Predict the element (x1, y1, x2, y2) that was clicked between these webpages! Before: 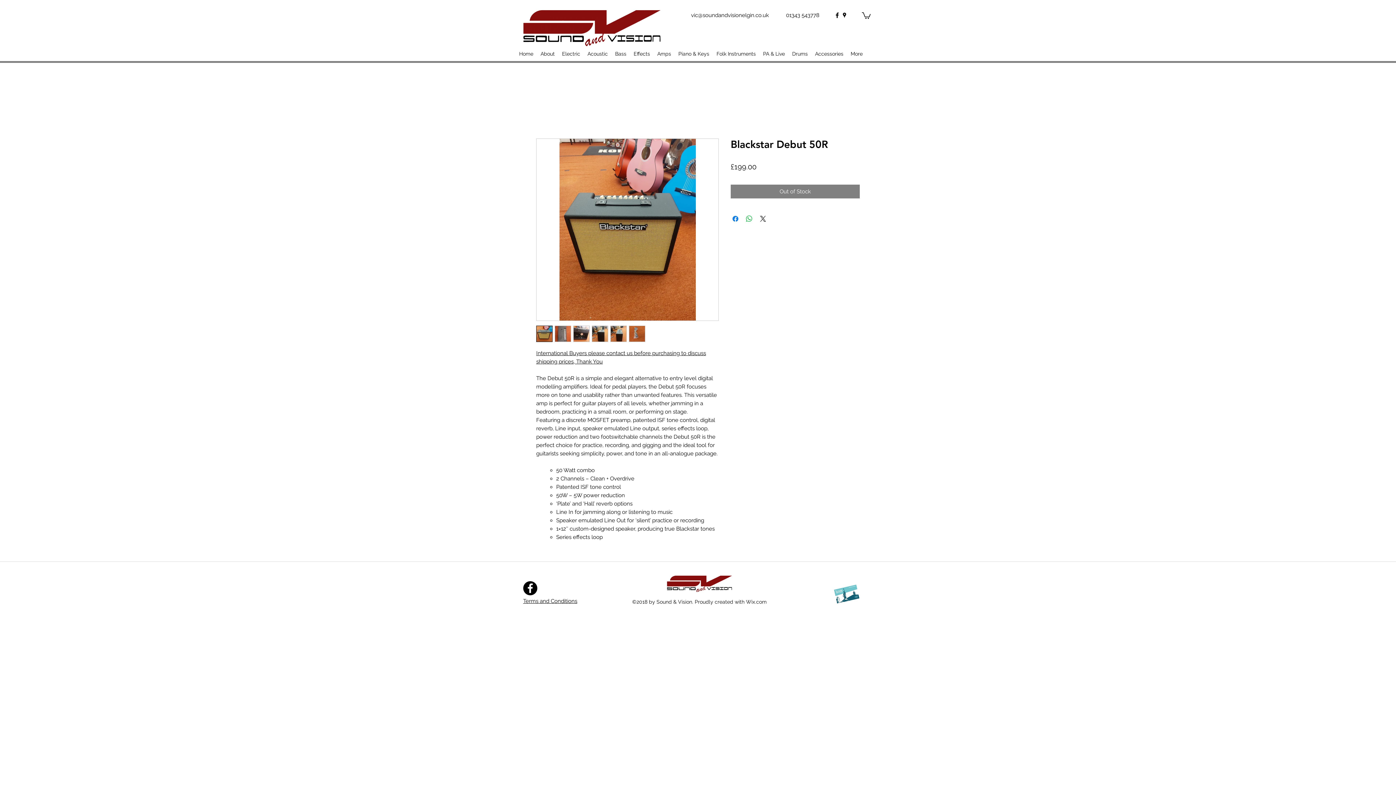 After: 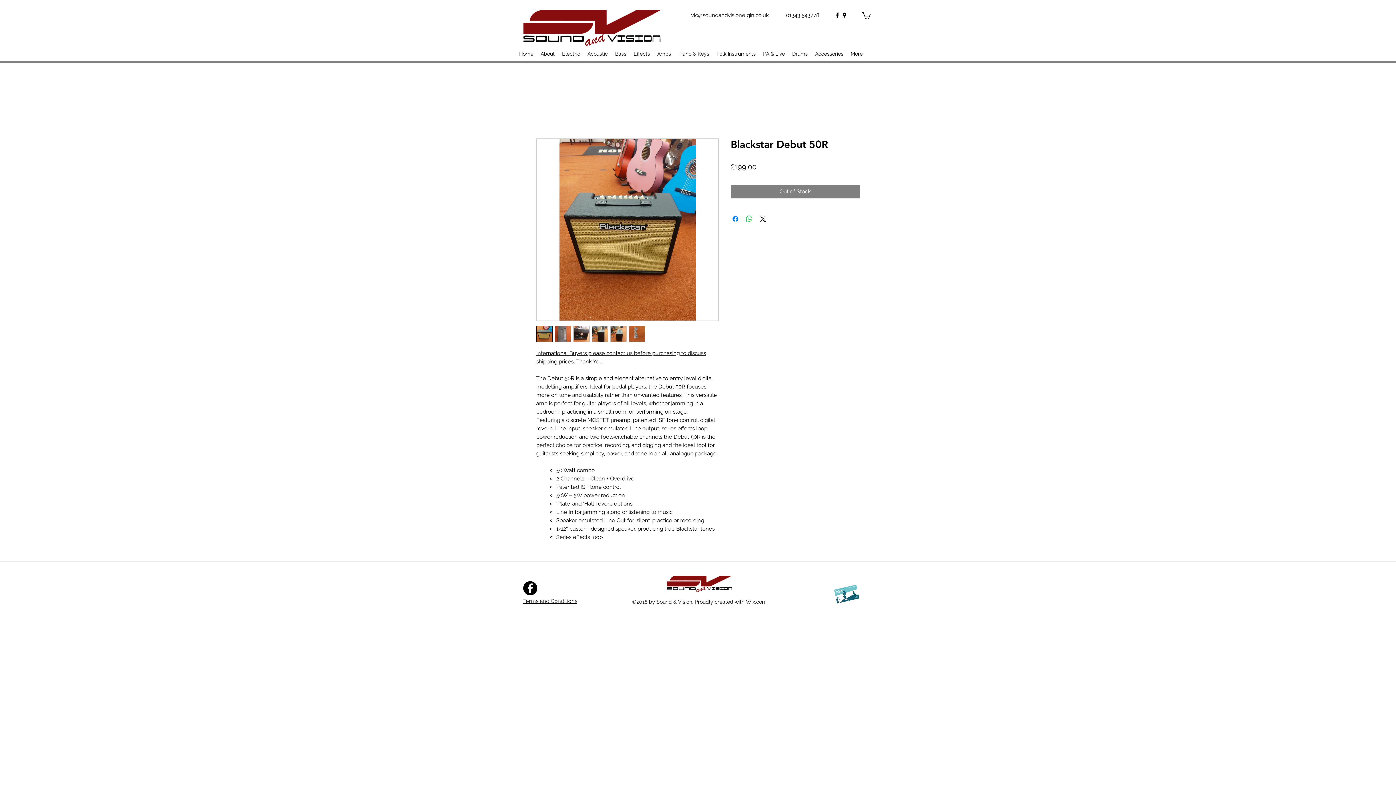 Action: bbox: (536, 325, 552, 342)